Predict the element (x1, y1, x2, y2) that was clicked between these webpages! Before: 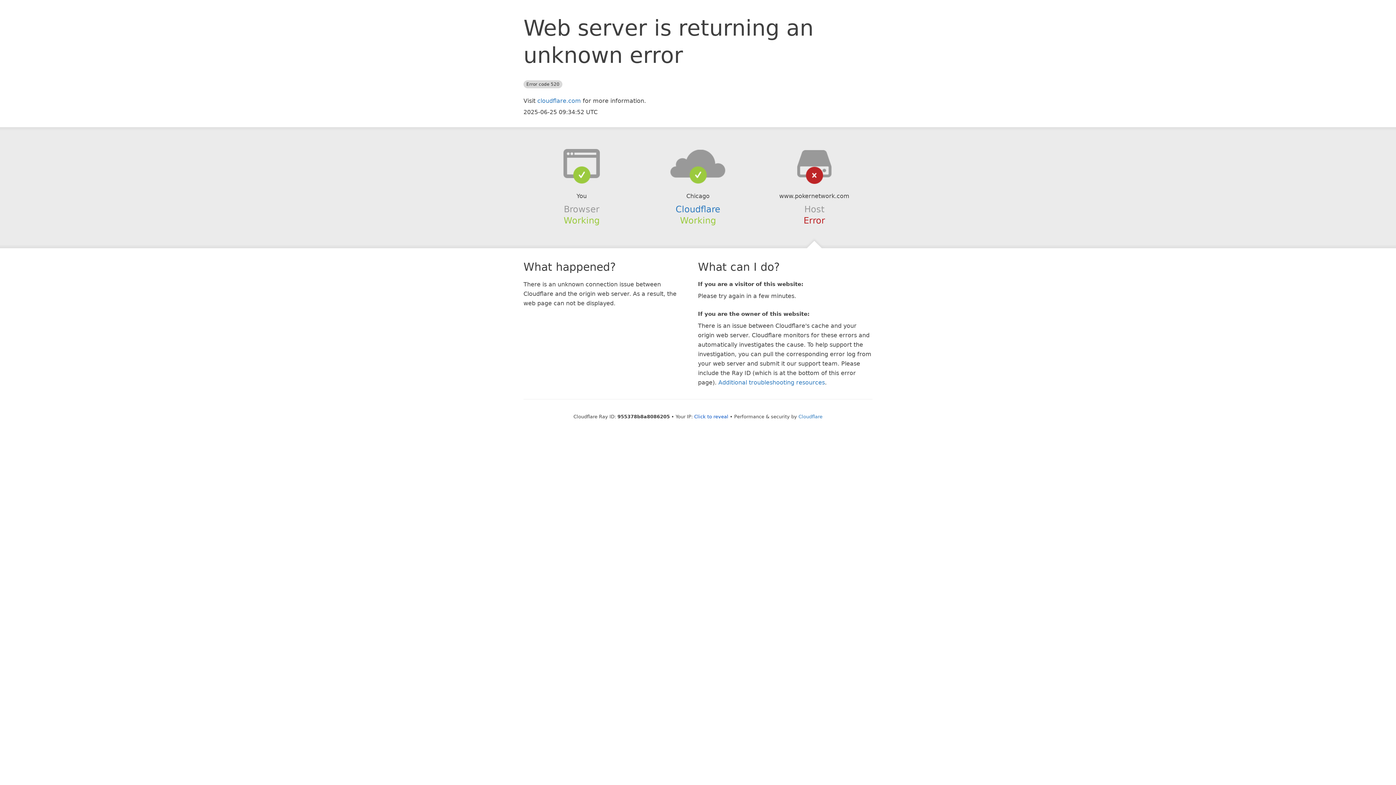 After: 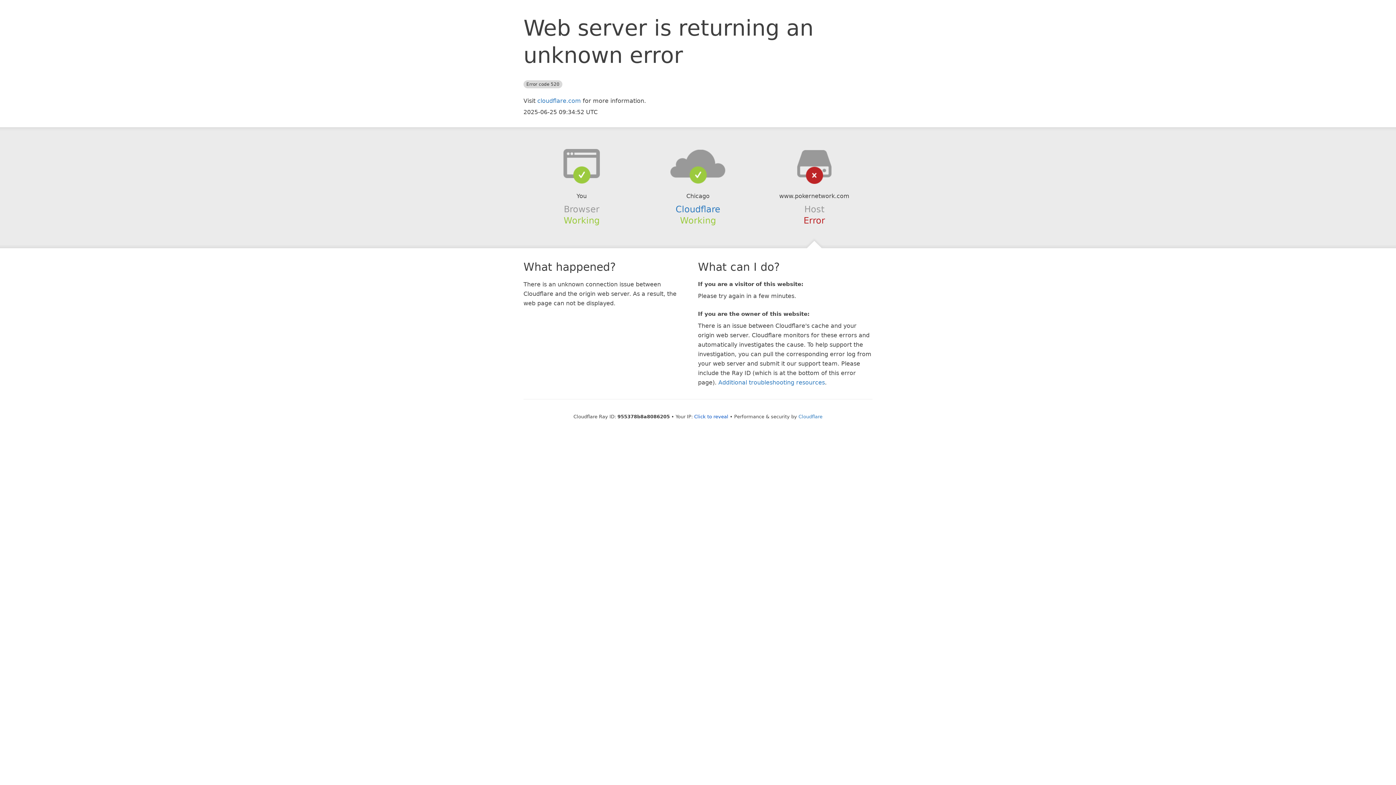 Action: bbox: (639, 148, 756, 178)